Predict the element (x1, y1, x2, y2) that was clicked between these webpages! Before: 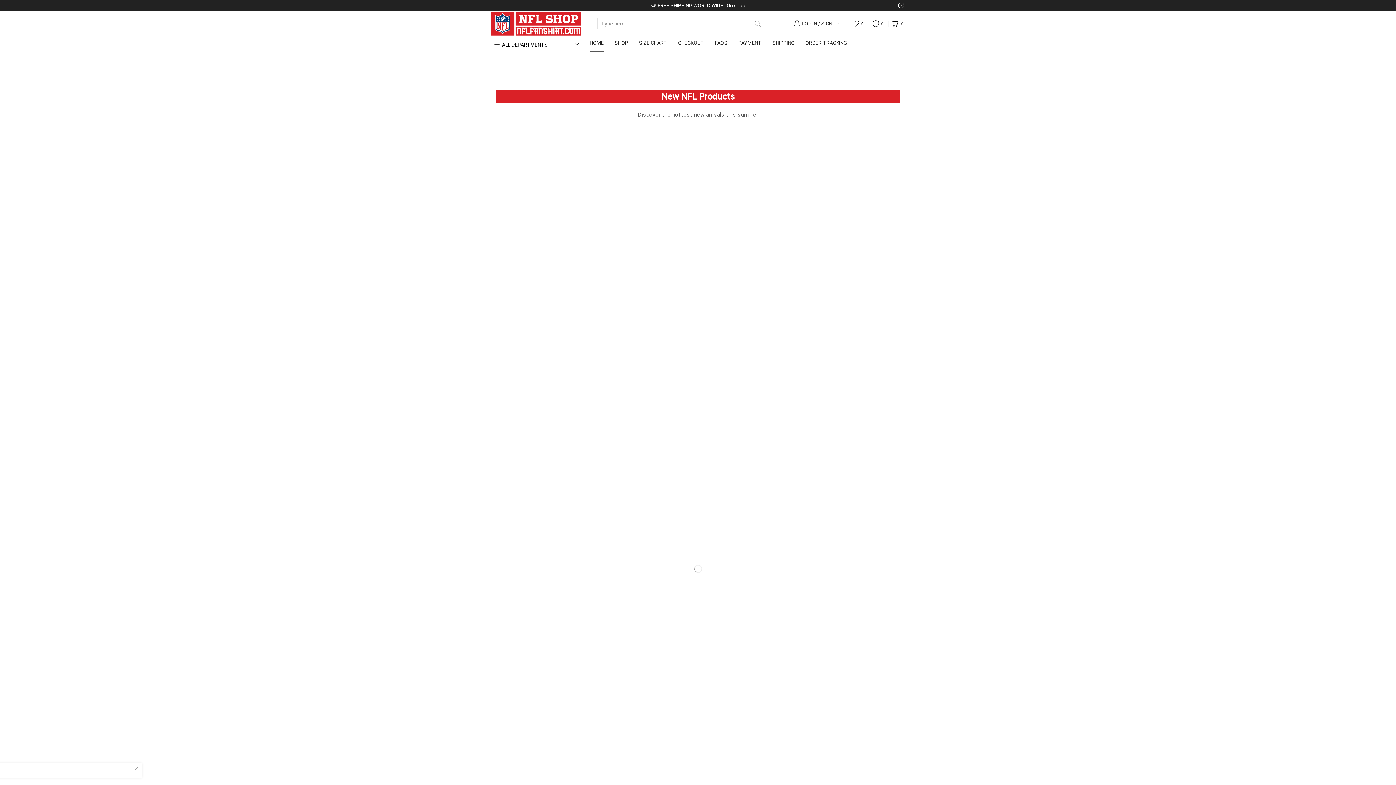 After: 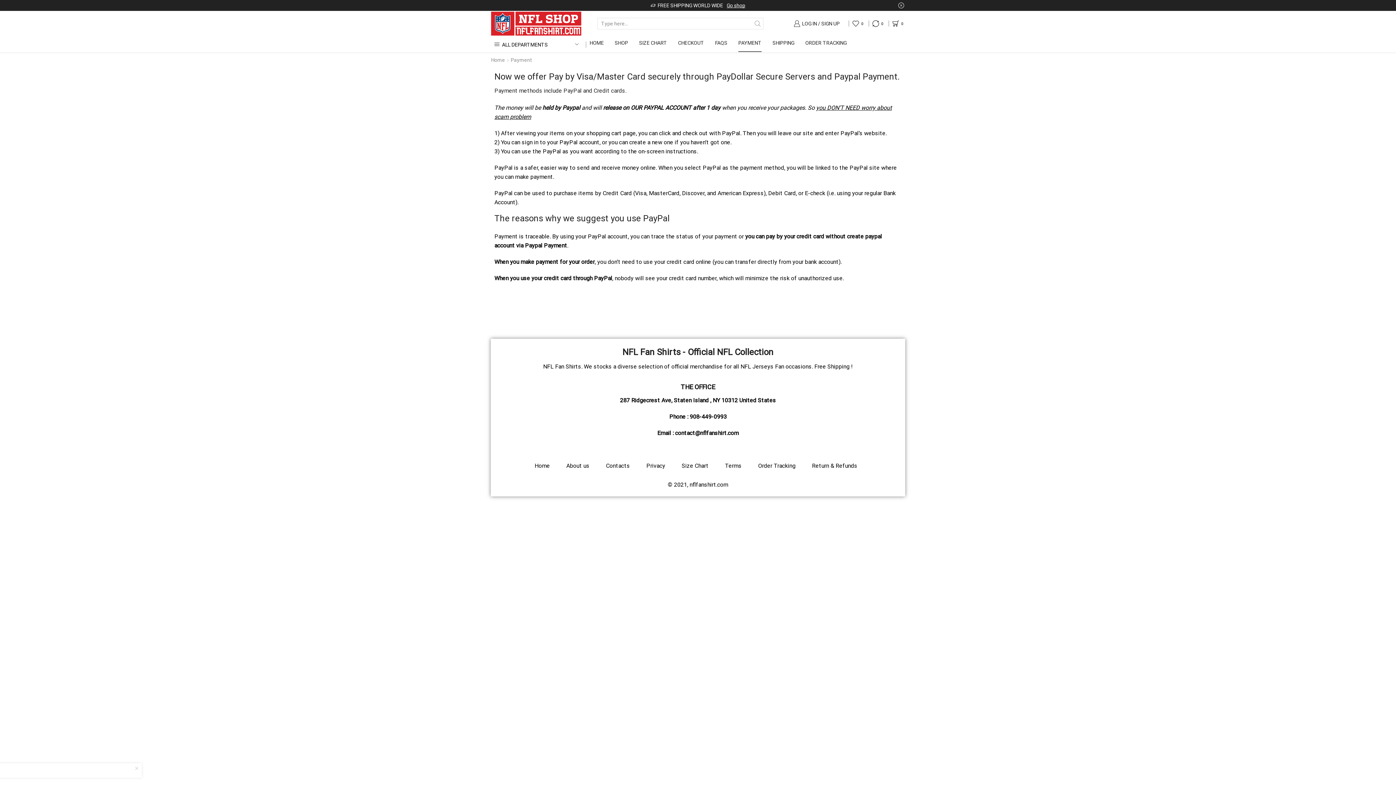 Action: bbox: (738, 37, 761, 51) label: PAYMENT